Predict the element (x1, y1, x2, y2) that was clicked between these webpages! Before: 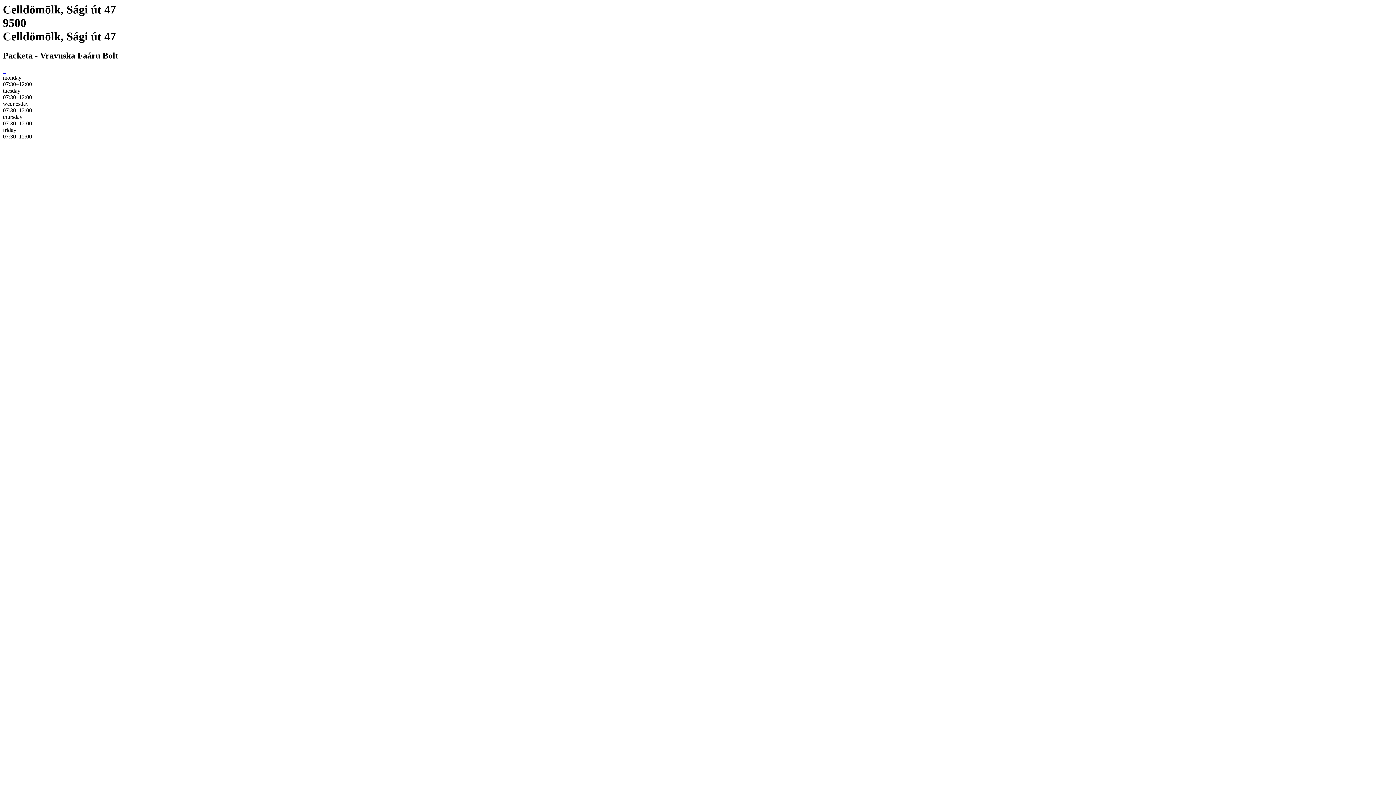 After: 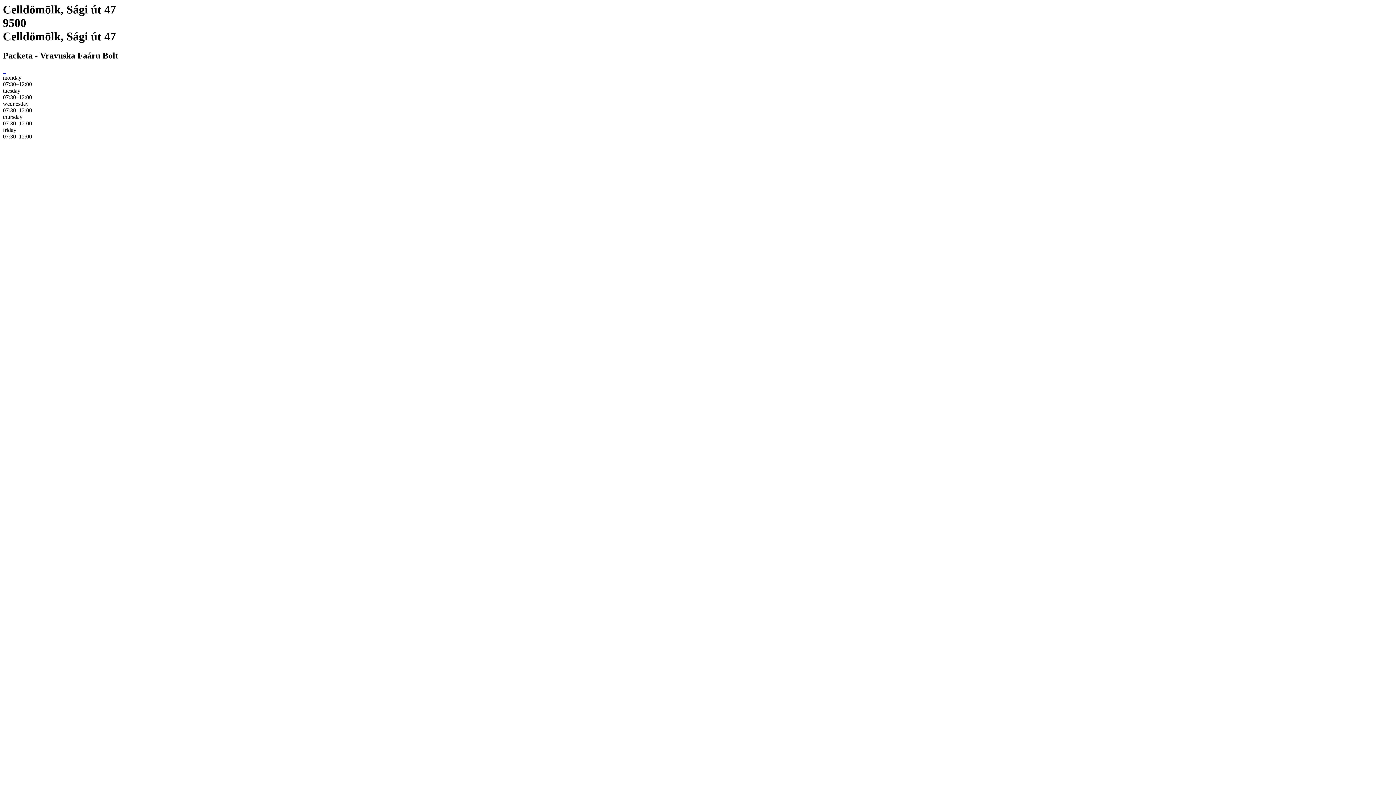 Action: label:   bbox: (2, 68, 4, 74)